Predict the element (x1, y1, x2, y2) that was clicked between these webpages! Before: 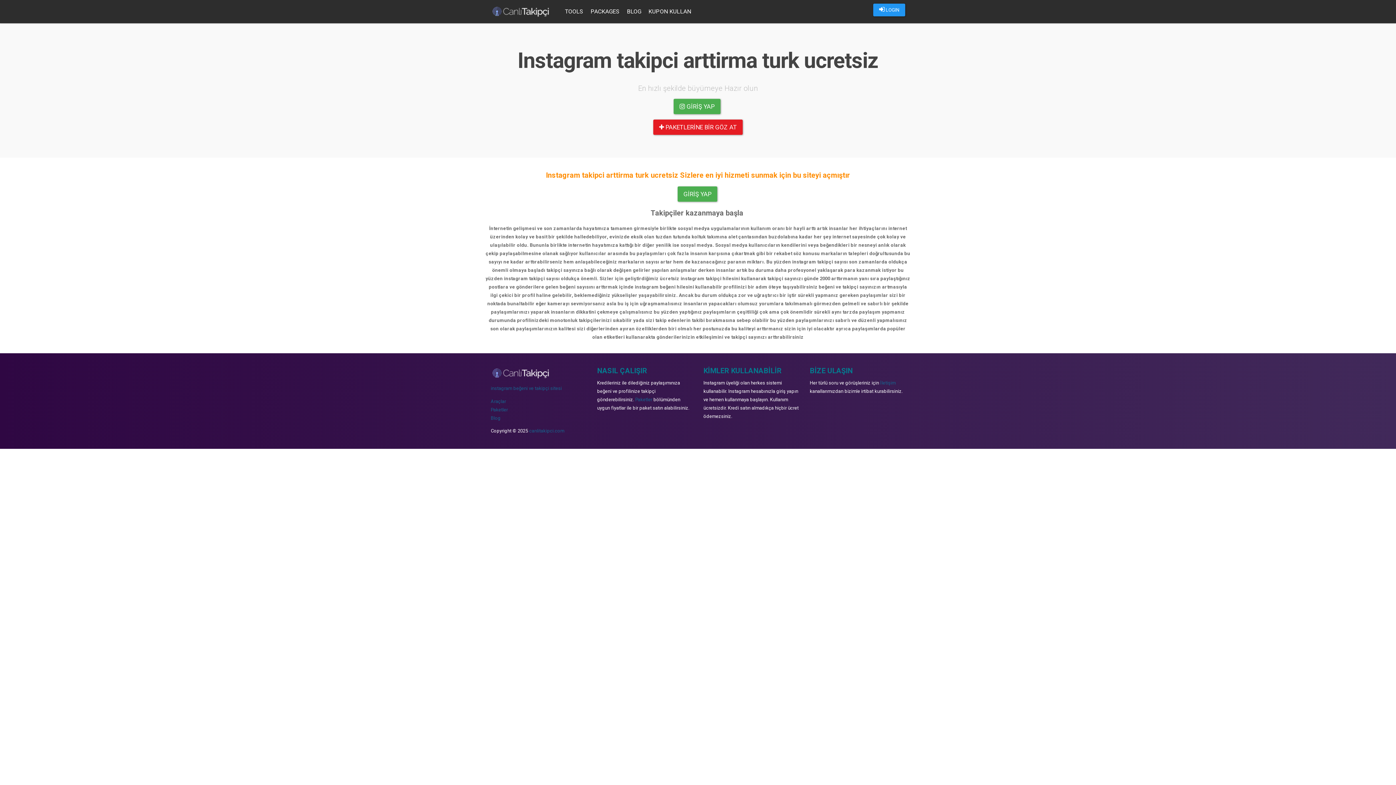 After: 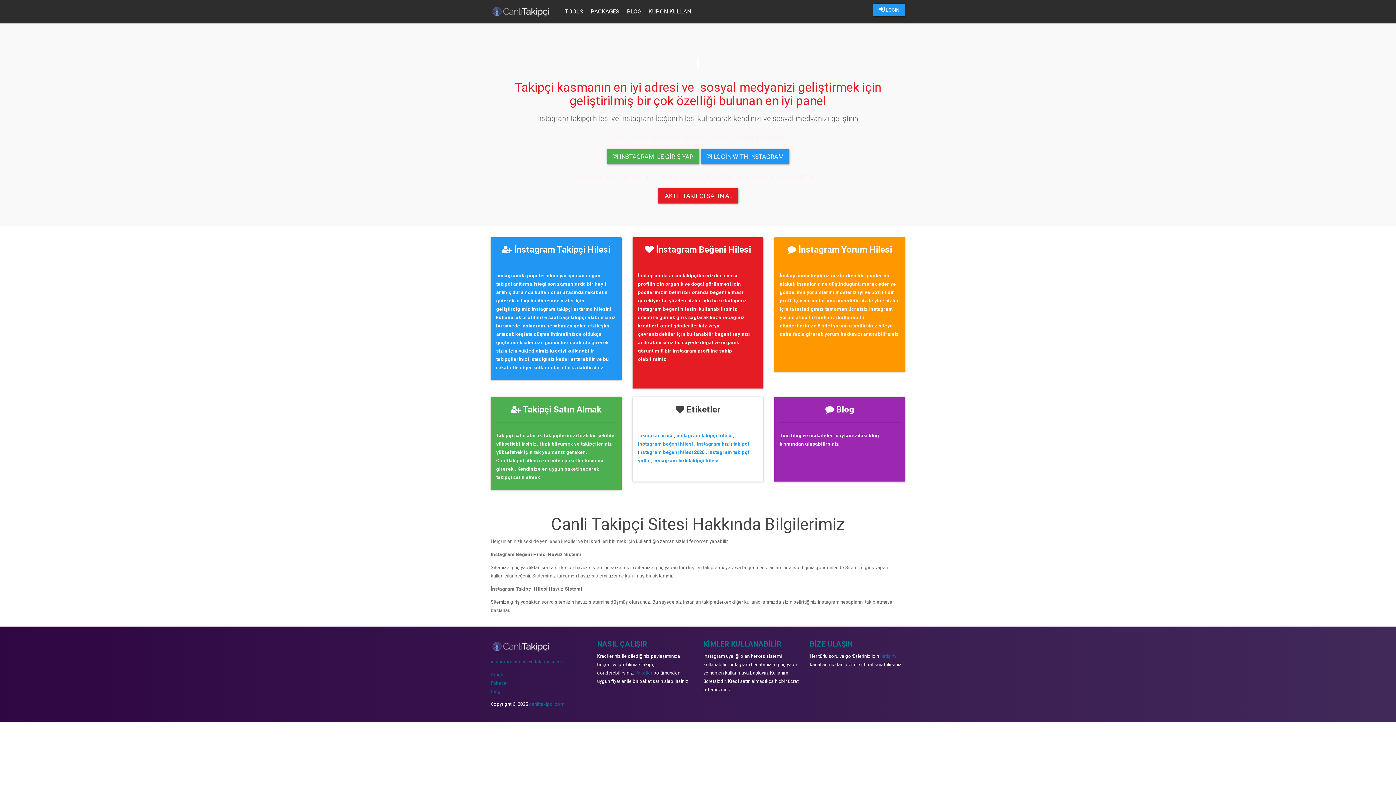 Action: label: instagram beğeni ve takipçi sitesi bbox: (490, 385, 561, 391)